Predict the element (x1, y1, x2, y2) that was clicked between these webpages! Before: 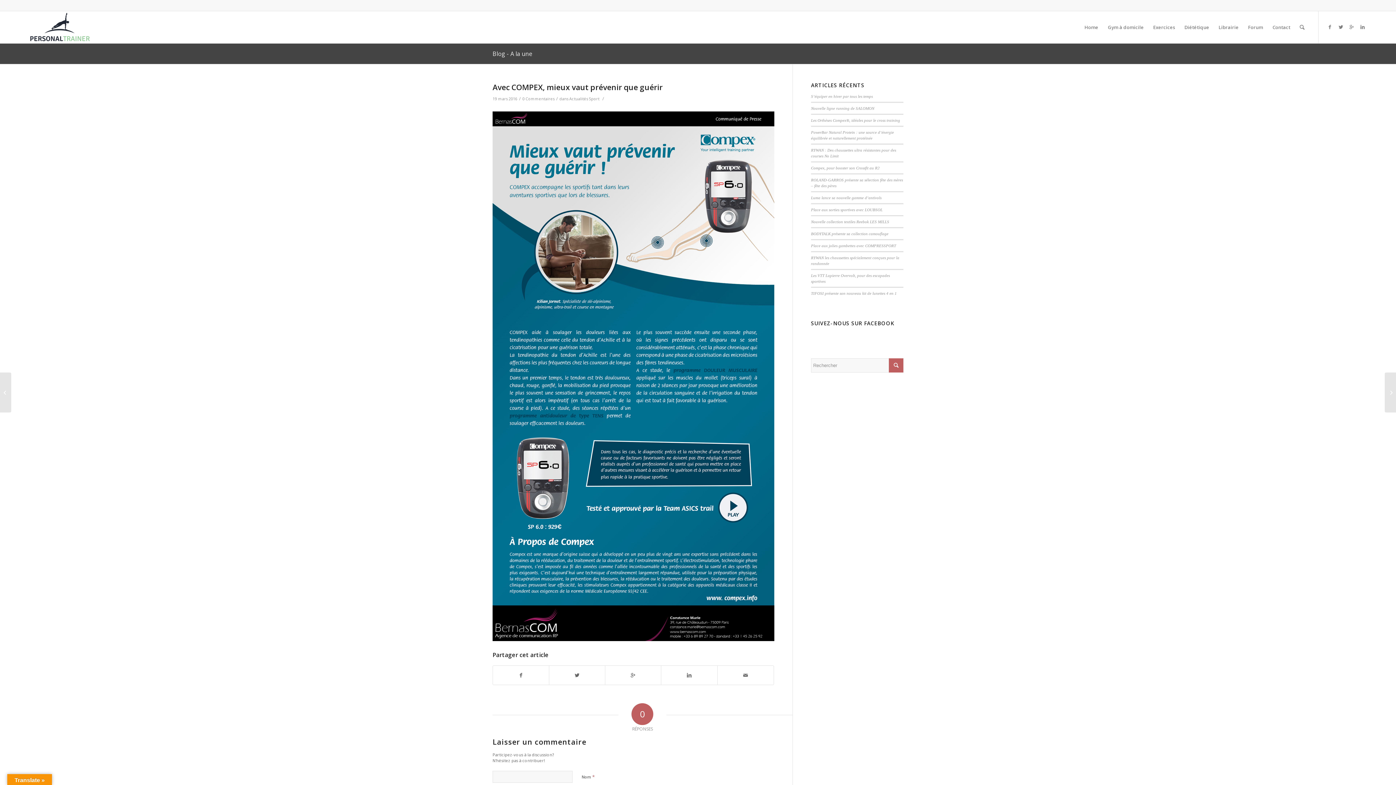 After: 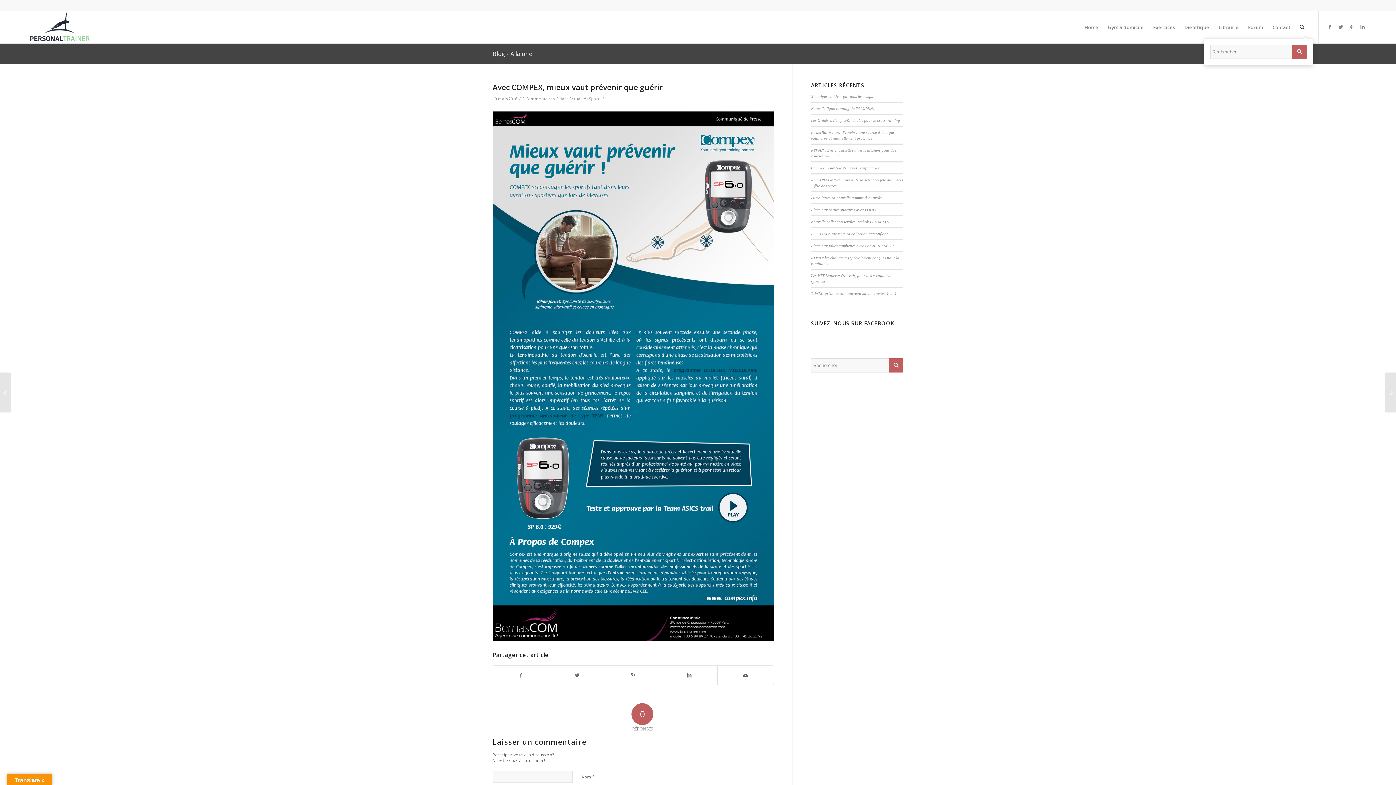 Action: bbox: (1295, 11, 1309, 43)